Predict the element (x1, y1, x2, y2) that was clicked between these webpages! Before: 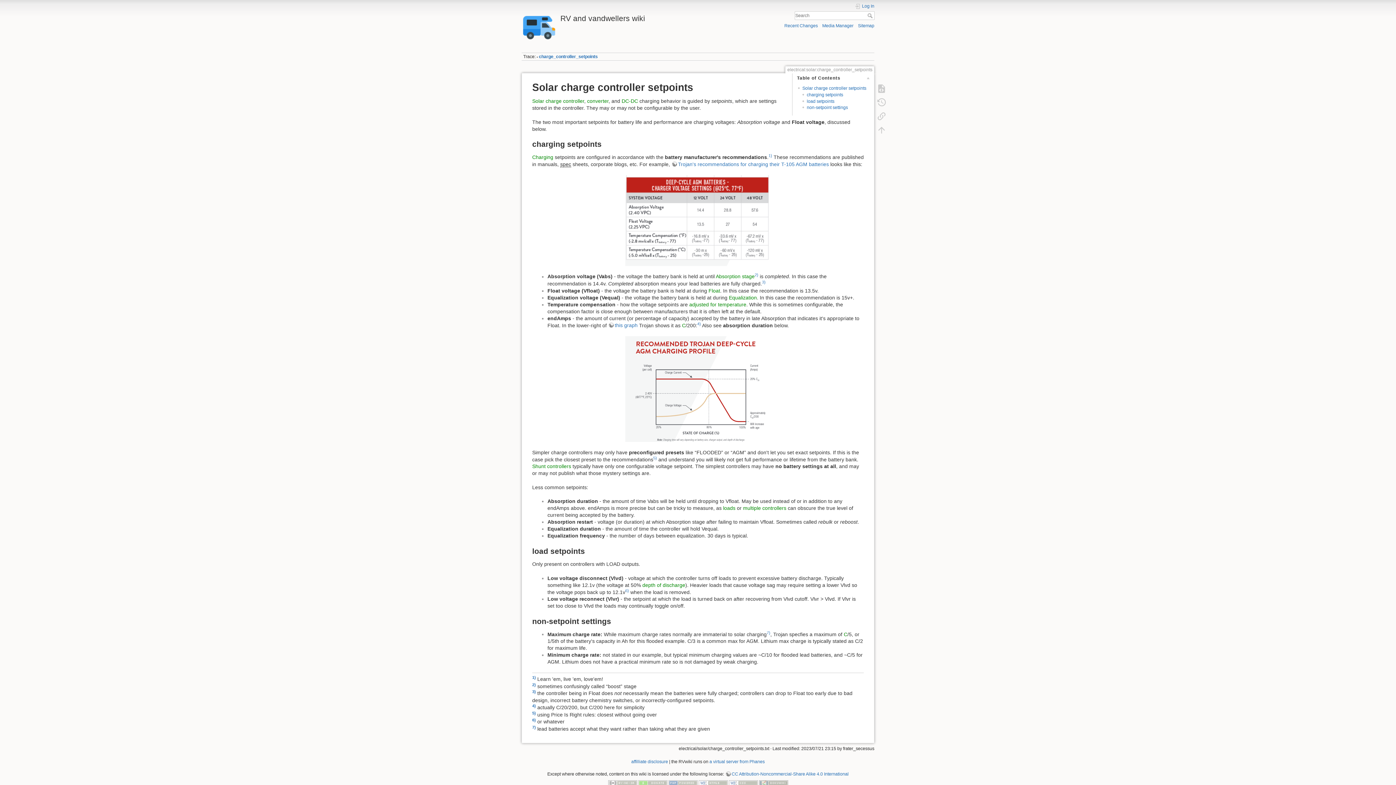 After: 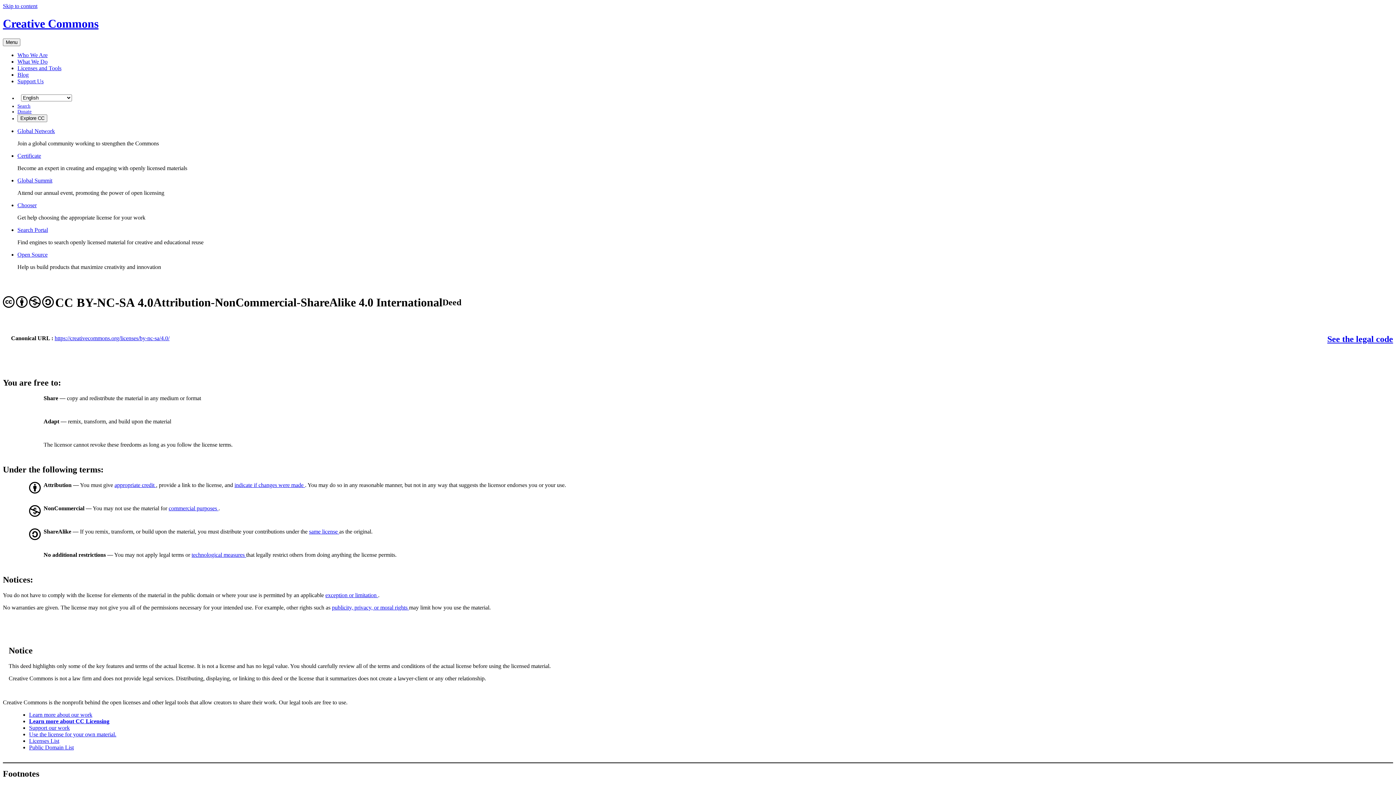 Action: label: CC Attribution-Noncommercial-Share Alike 4.0 International bbox: (725, 772, 848, 777)